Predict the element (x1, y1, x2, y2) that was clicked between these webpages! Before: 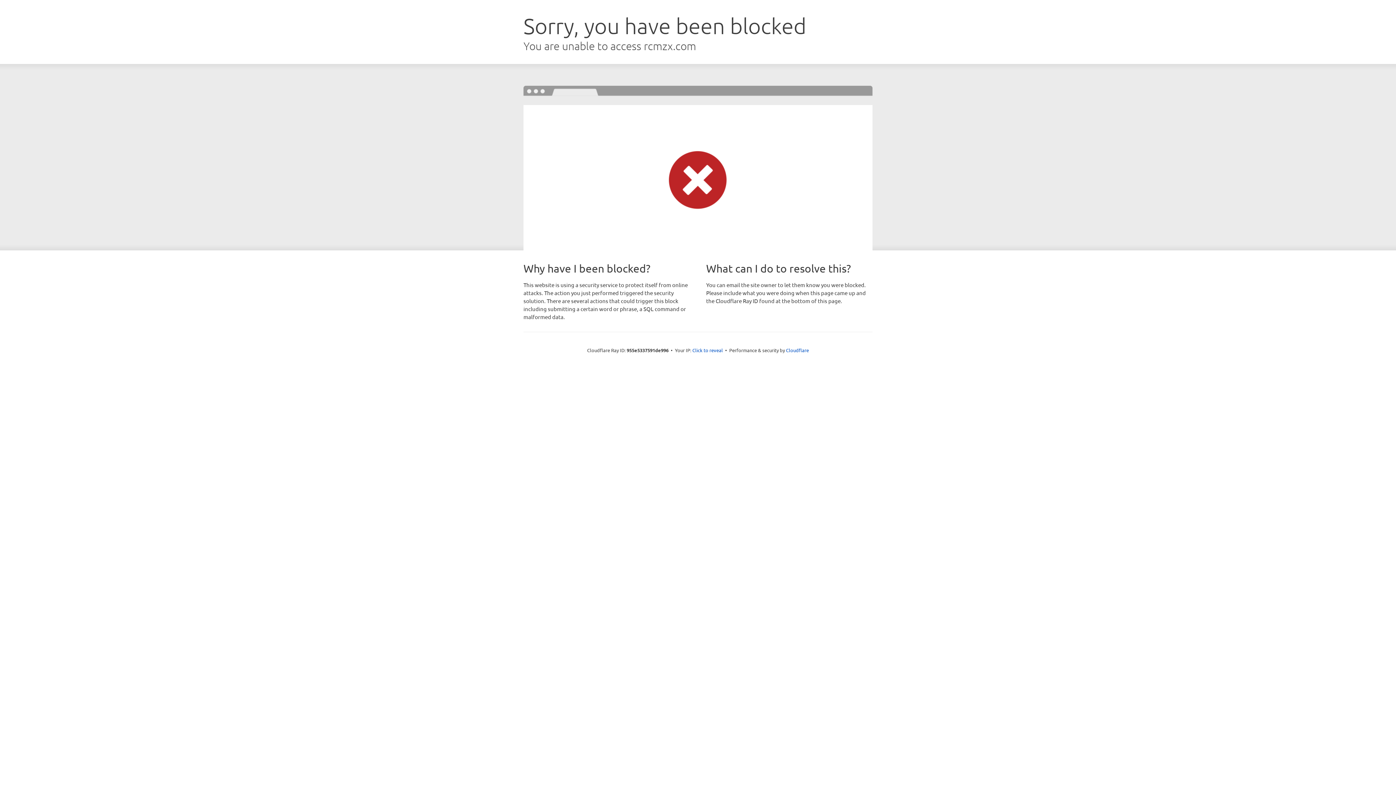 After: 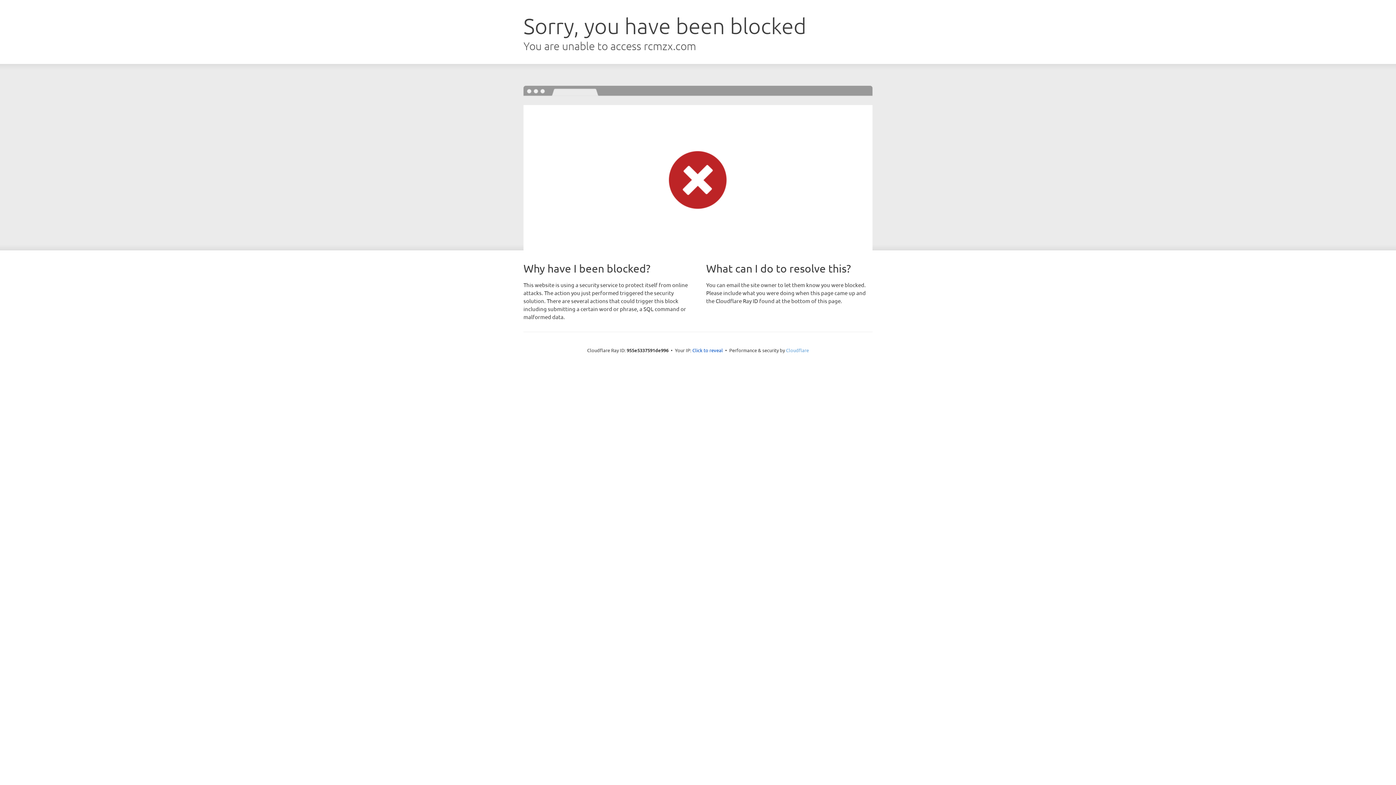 Action: label: Cloudflare bbox: (786, 347, 809, 353)